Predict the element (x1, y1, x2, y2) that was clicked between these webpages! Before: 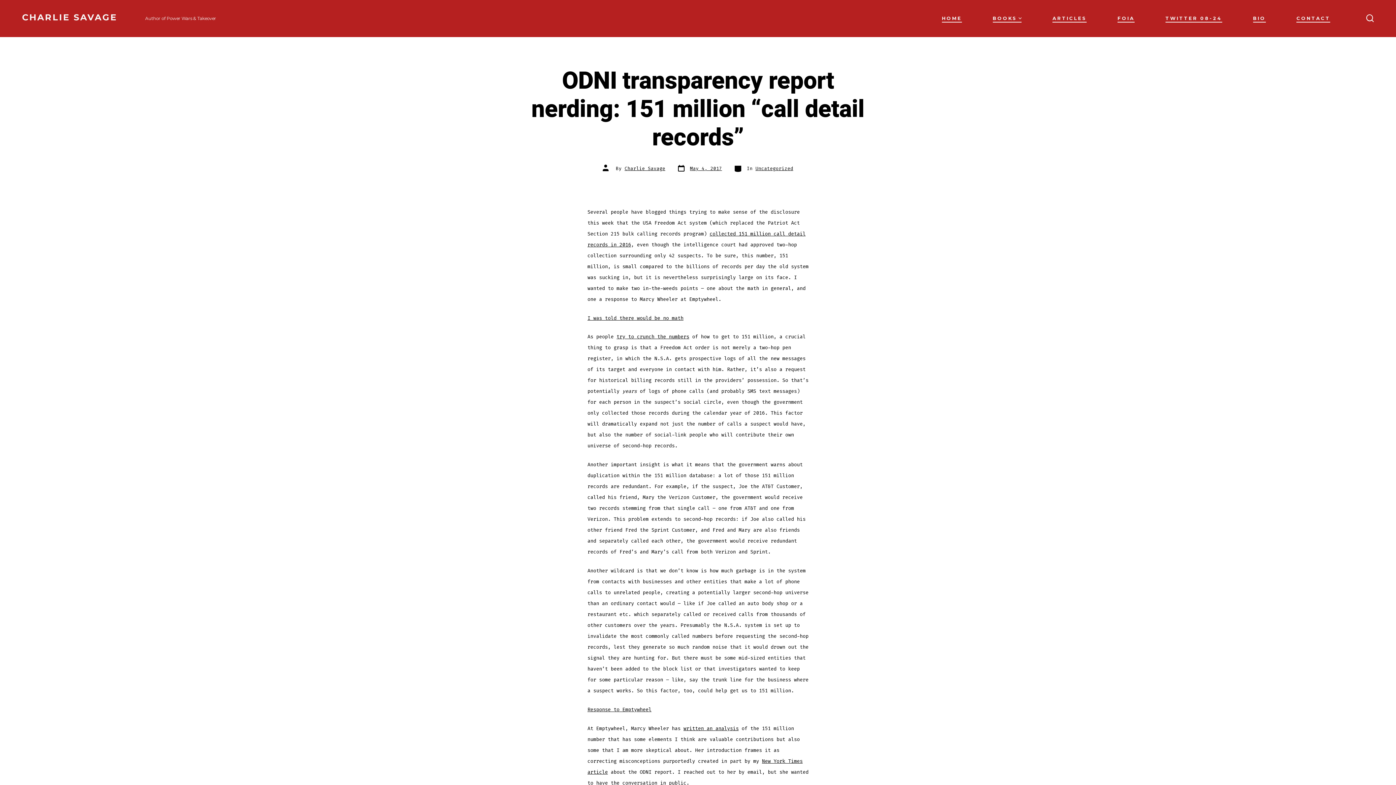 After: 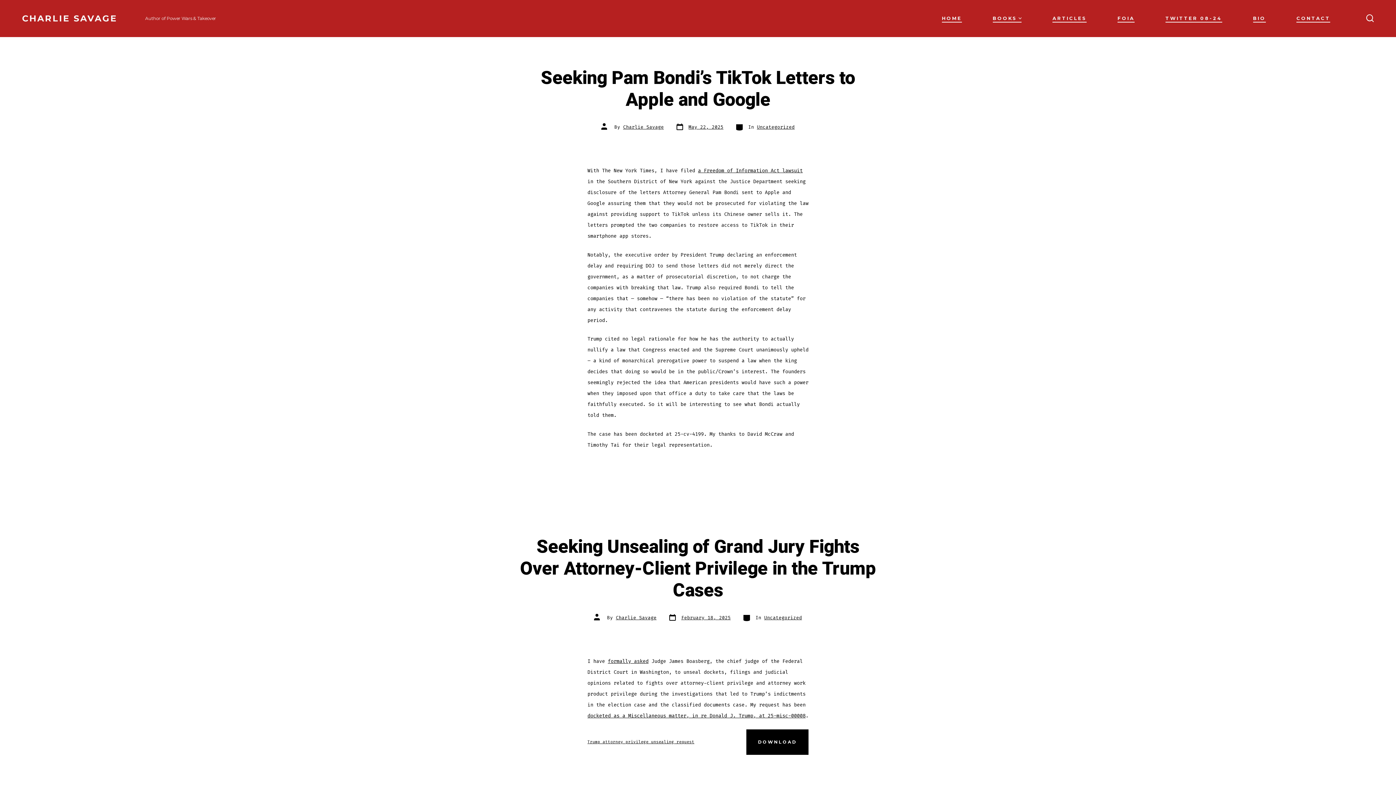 Action: label: CHARLIE SAVAGE bbox: (22, 12, 117, 24)